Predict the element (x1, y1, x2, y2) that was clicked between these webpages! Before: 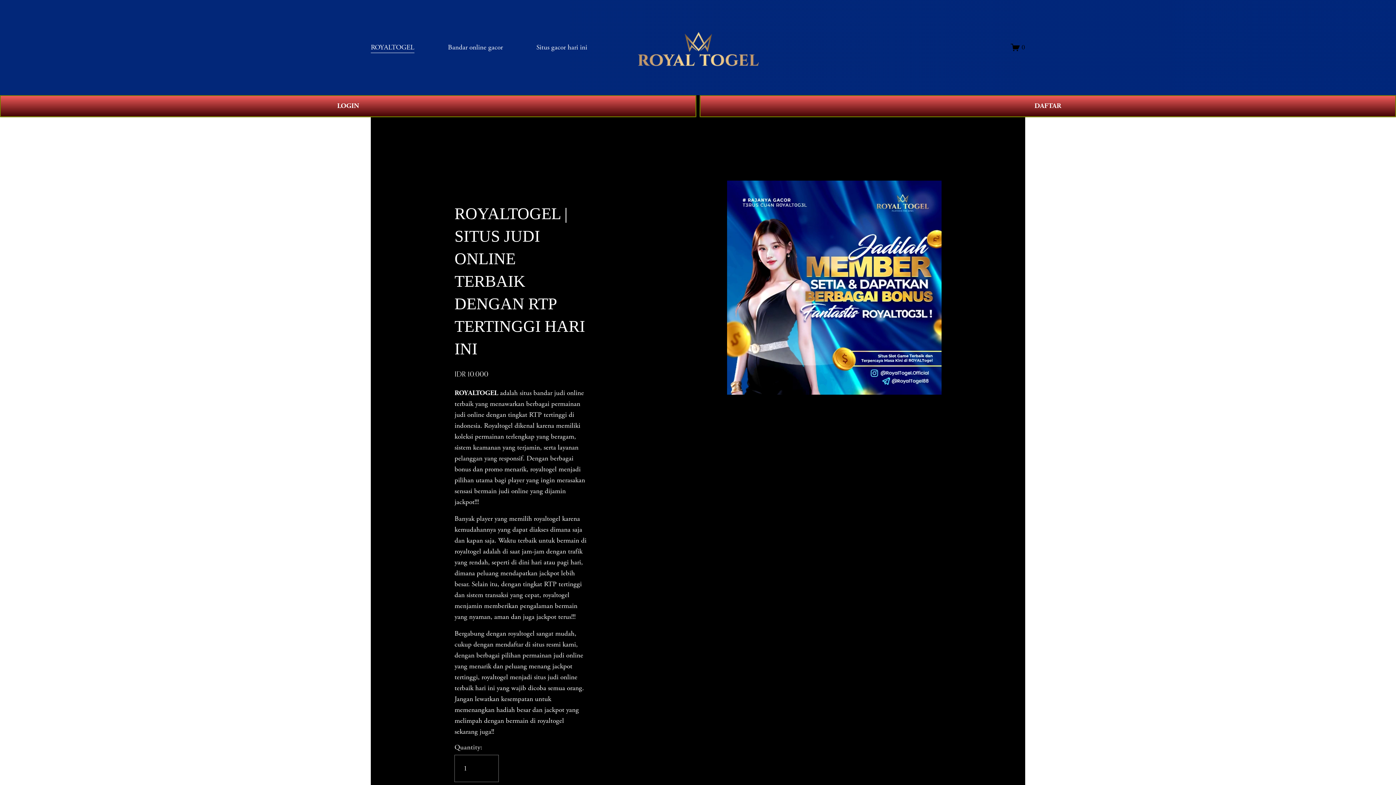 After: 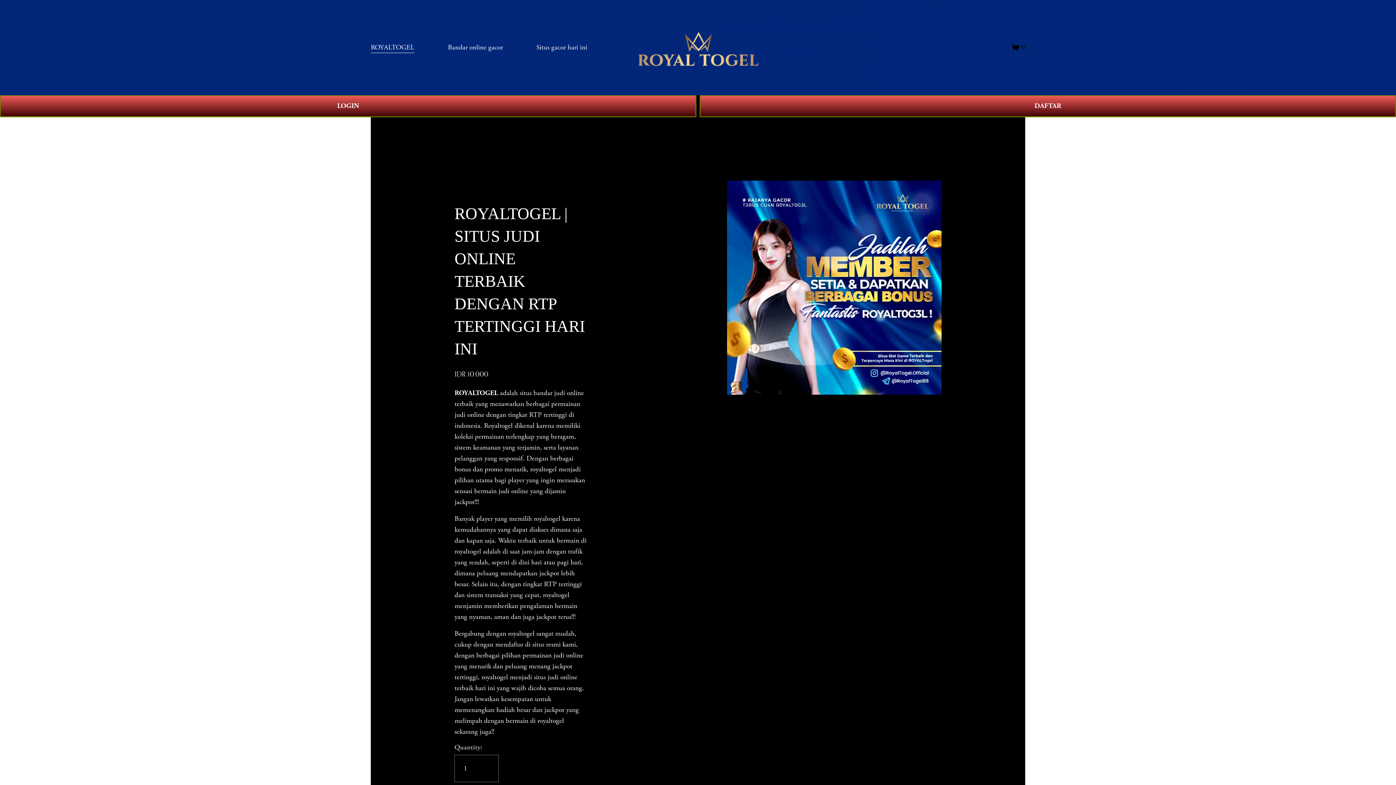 Action: bbox: (1011, 43, 1025, 52) label: 0